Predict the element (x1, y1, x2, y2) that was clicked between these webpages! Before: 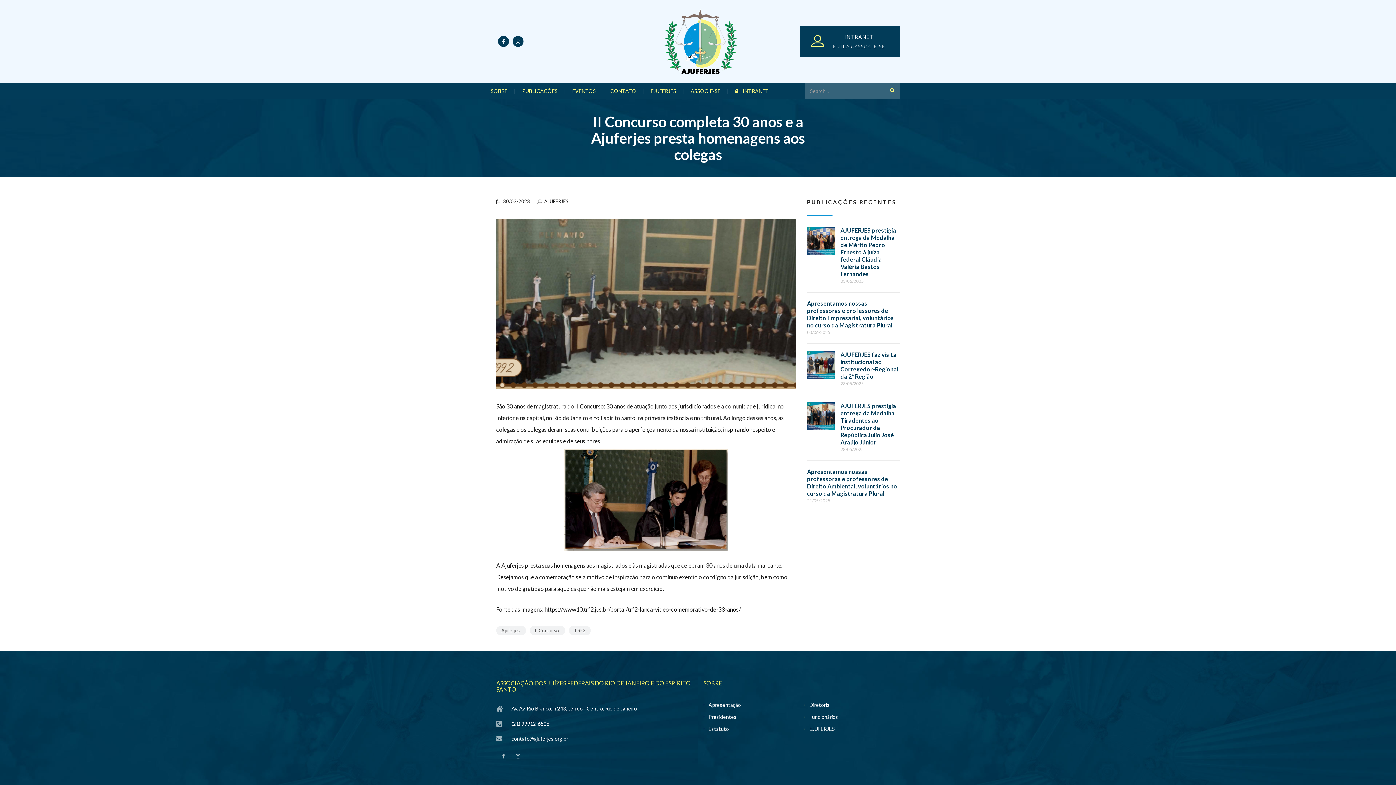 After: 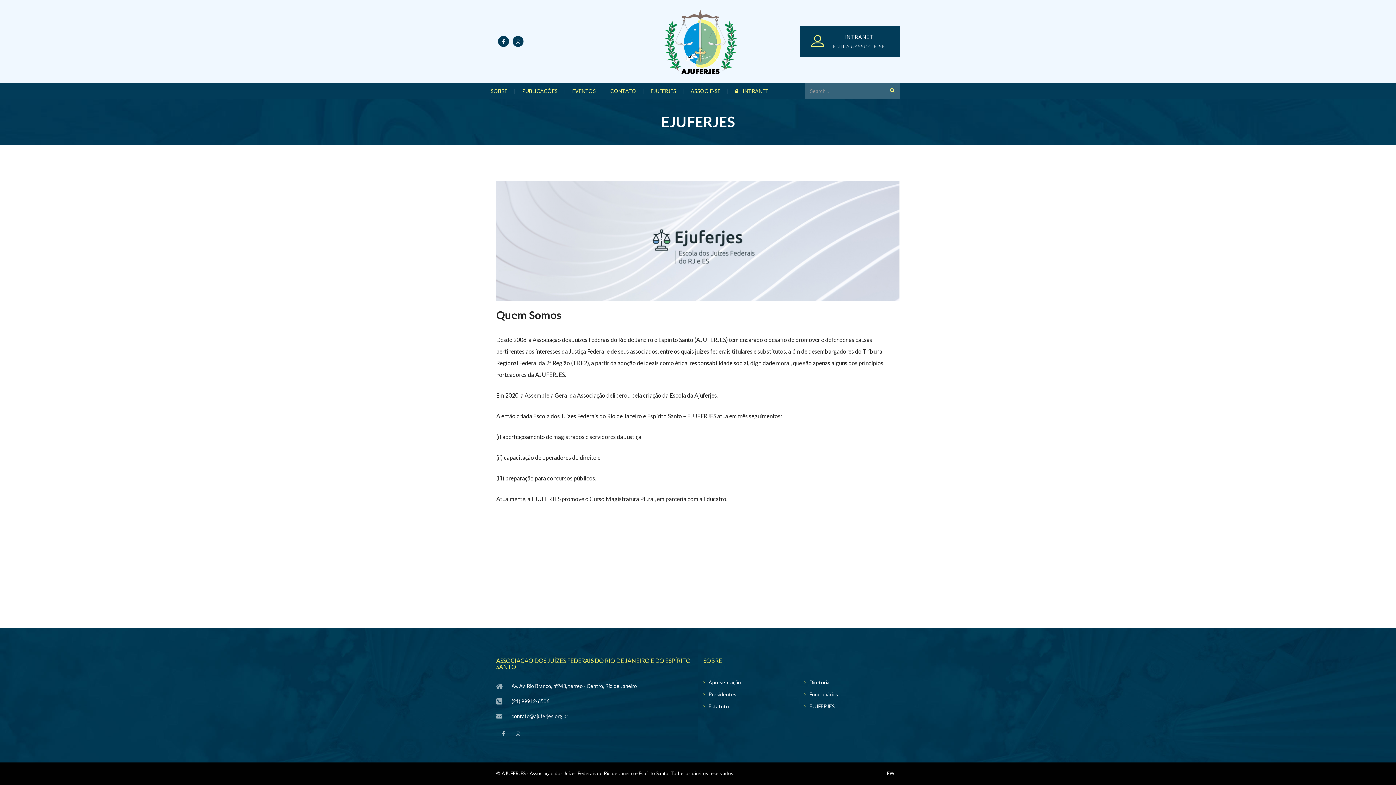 Action: bbox: (643, 87, 683, 94) label: EJUFERJES
|